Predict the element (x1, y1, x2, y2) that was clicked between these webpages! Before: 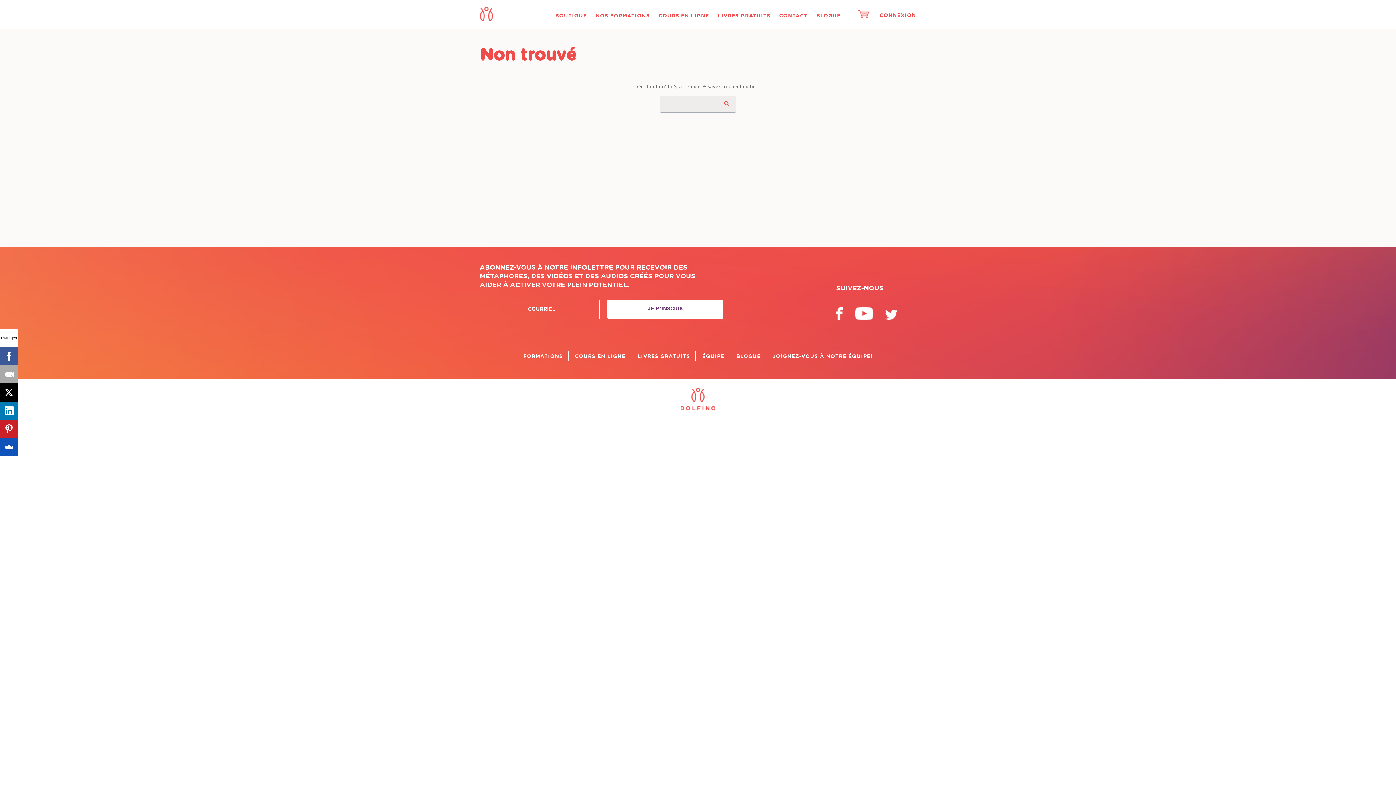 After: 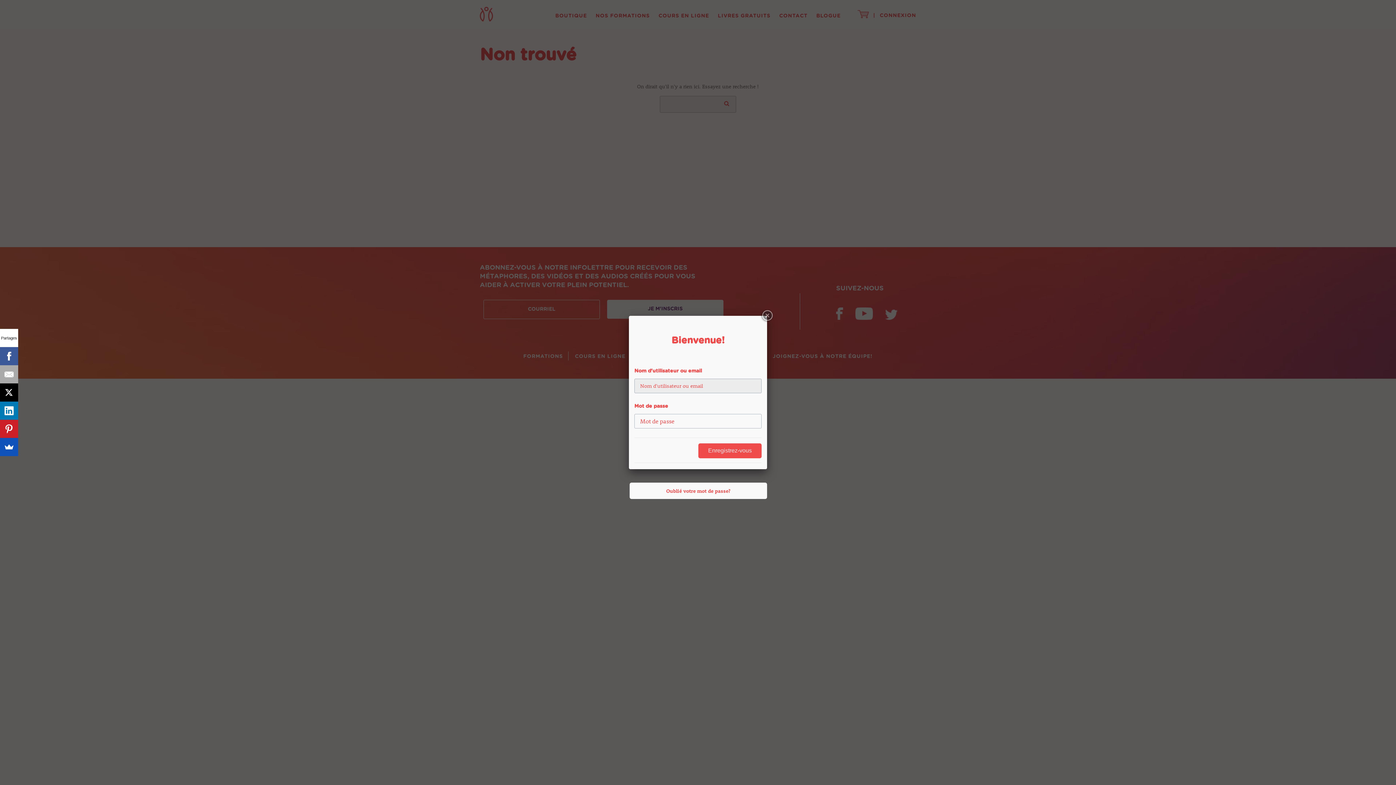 Action: bbox: (880, 13, 916, 18) label: CONNEXION